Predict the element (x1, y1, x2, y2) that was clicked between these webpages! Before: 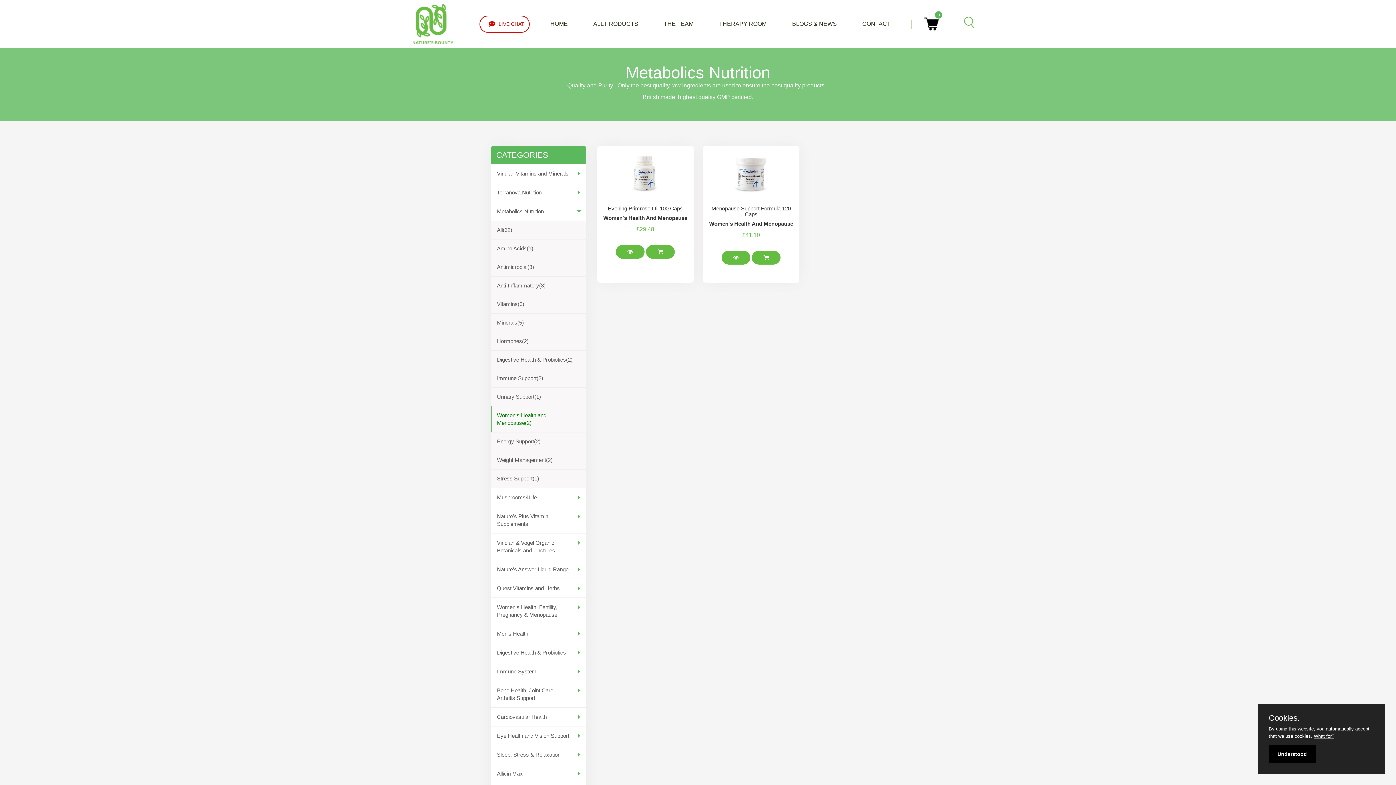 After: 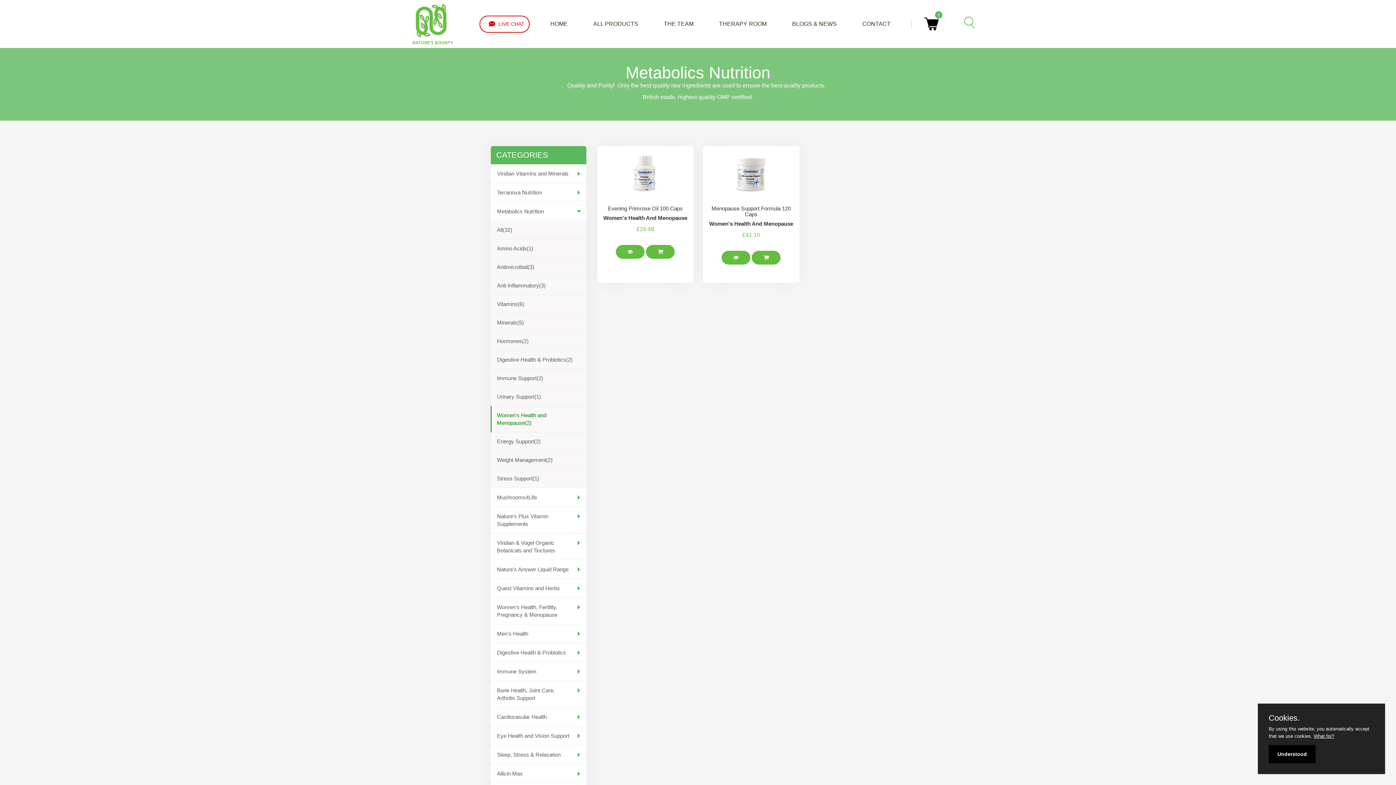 Action: bbox: (1314, 733, 1334, 739) label: What for?